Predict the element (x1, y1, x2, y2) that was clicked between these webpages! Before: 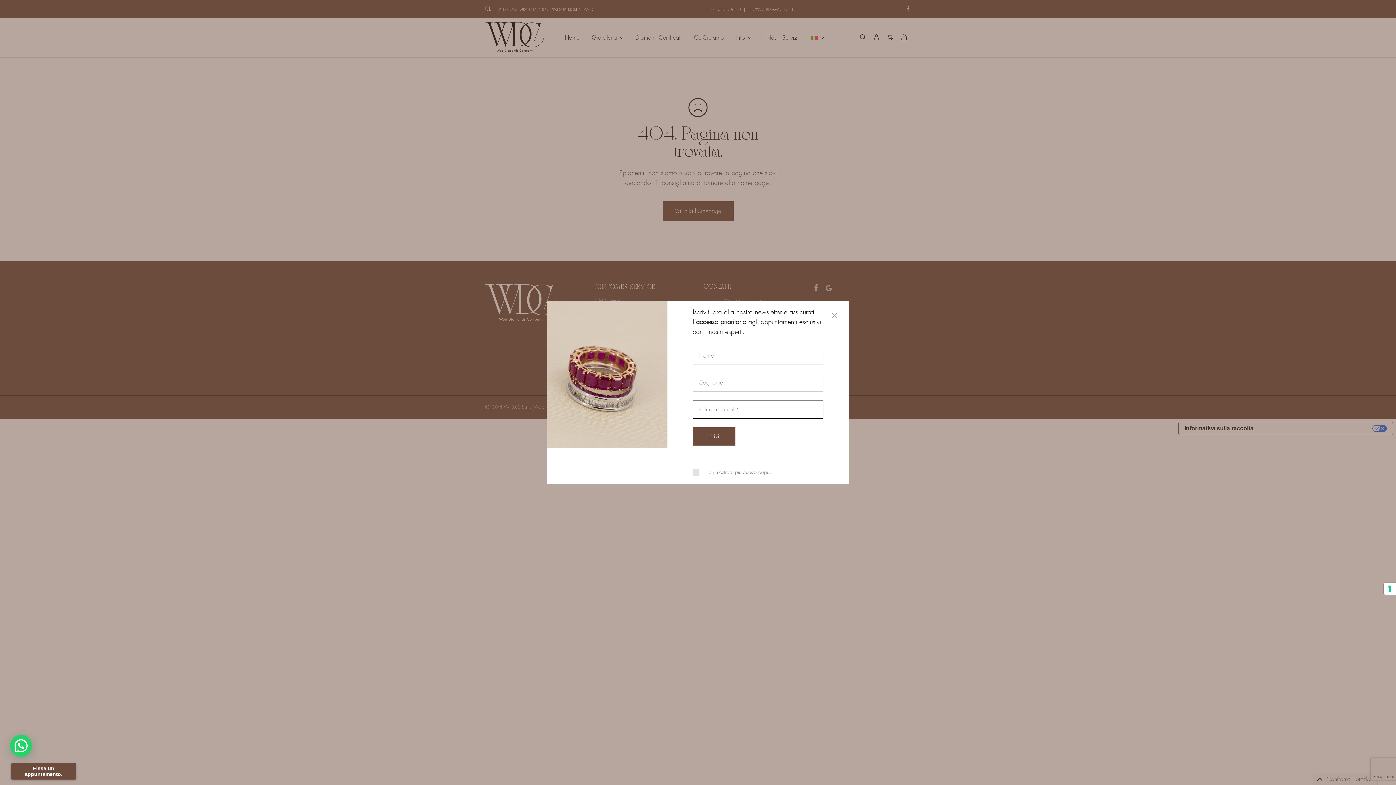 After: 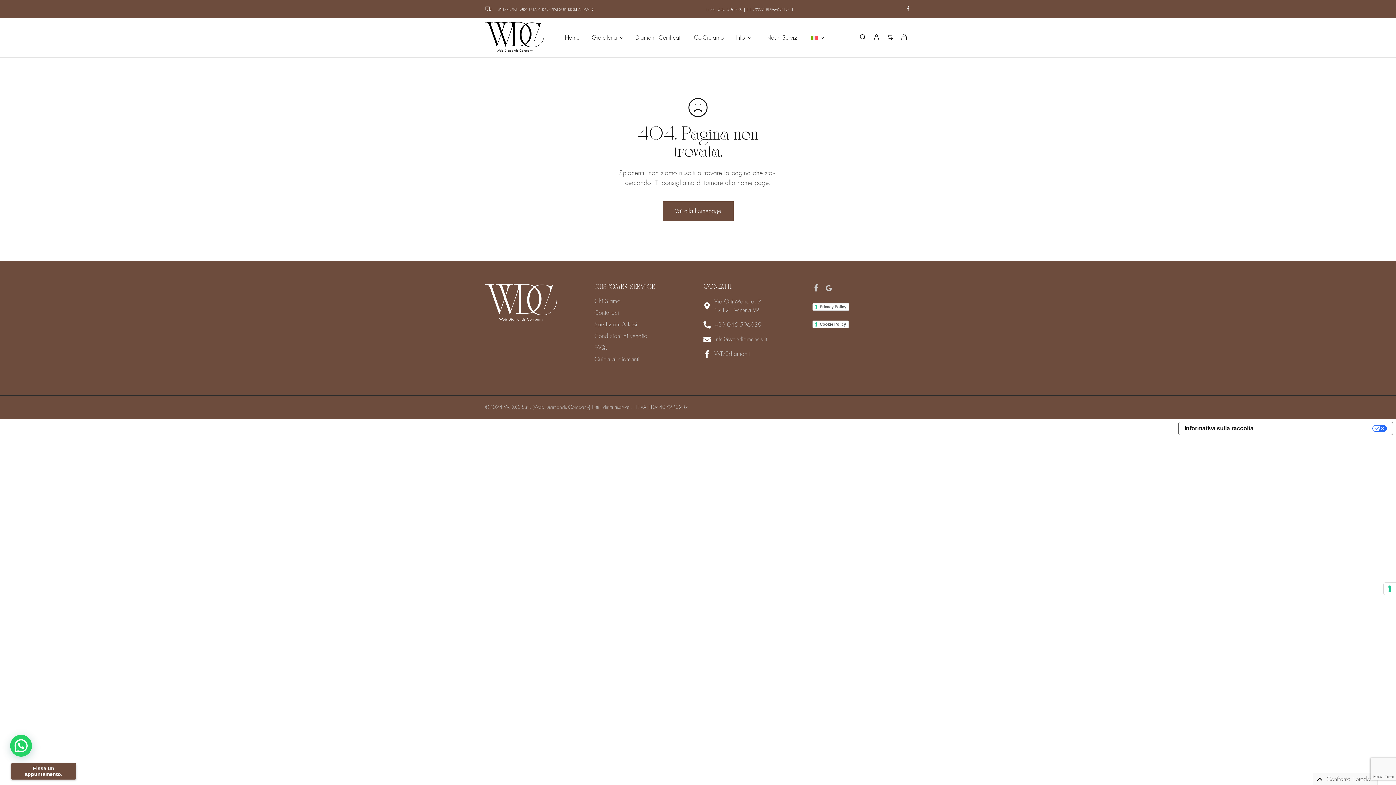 Action: bbox: (692, 468, 772, 476) label: Non mostrare più questo popup